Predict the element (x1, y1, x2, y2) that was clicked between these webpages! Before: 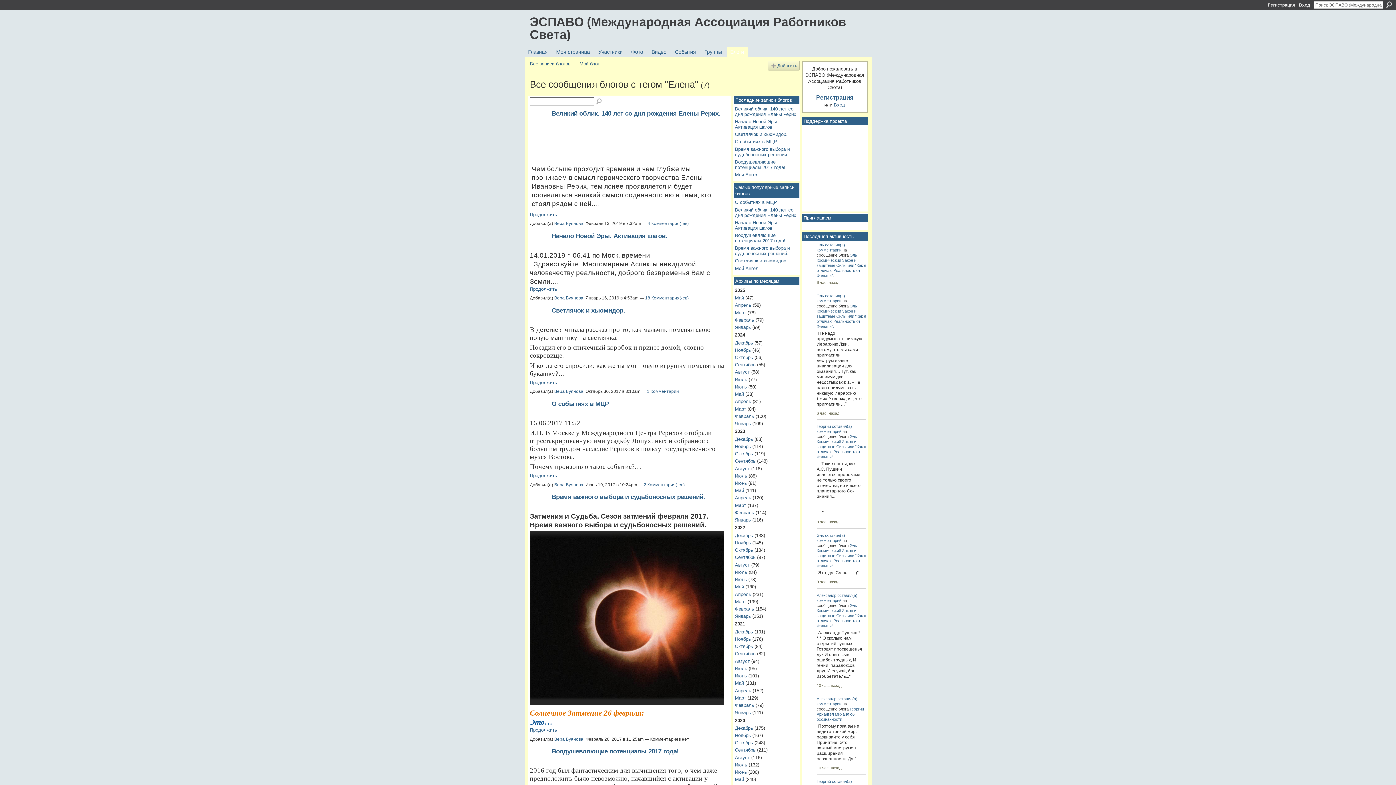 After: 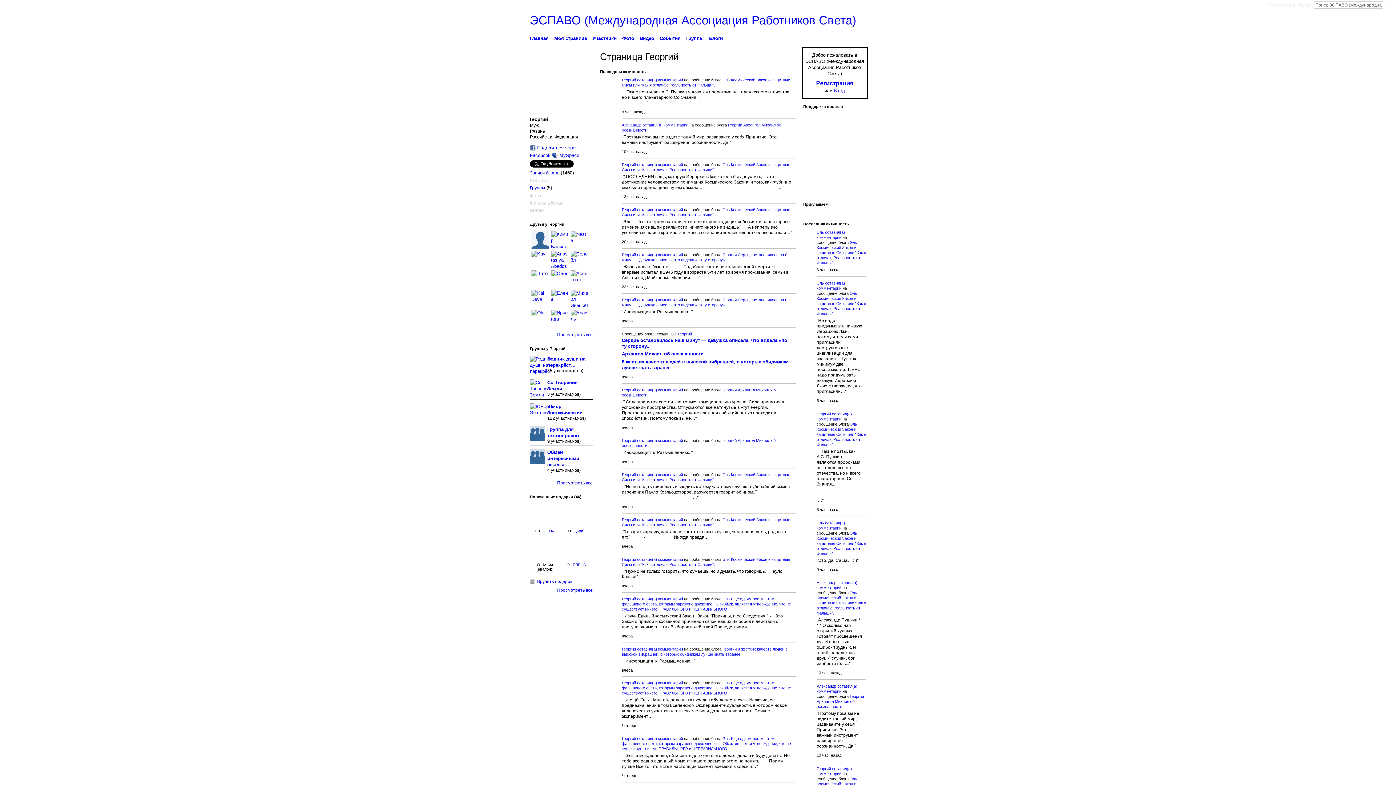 Action: bbox: (850, 707, 864, 711) label: Георгий 